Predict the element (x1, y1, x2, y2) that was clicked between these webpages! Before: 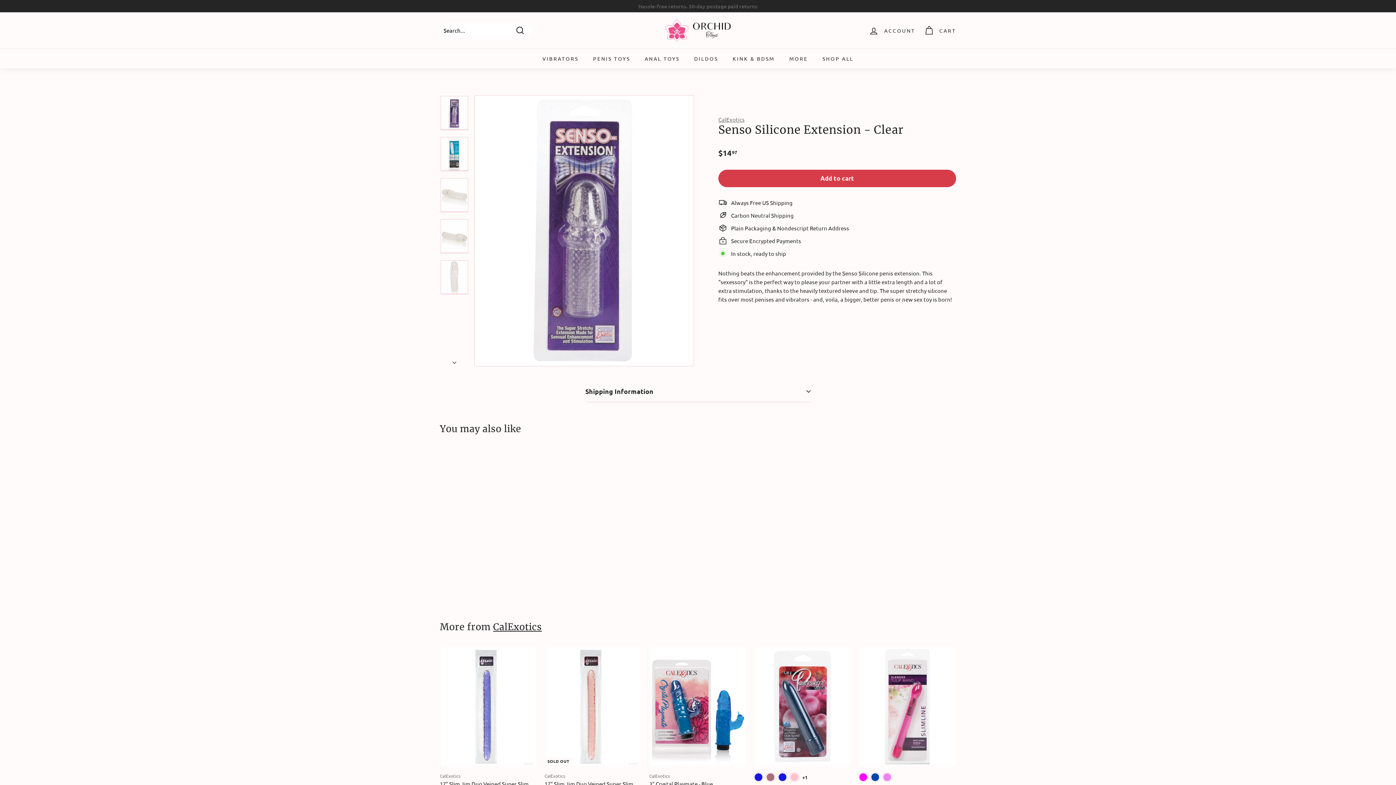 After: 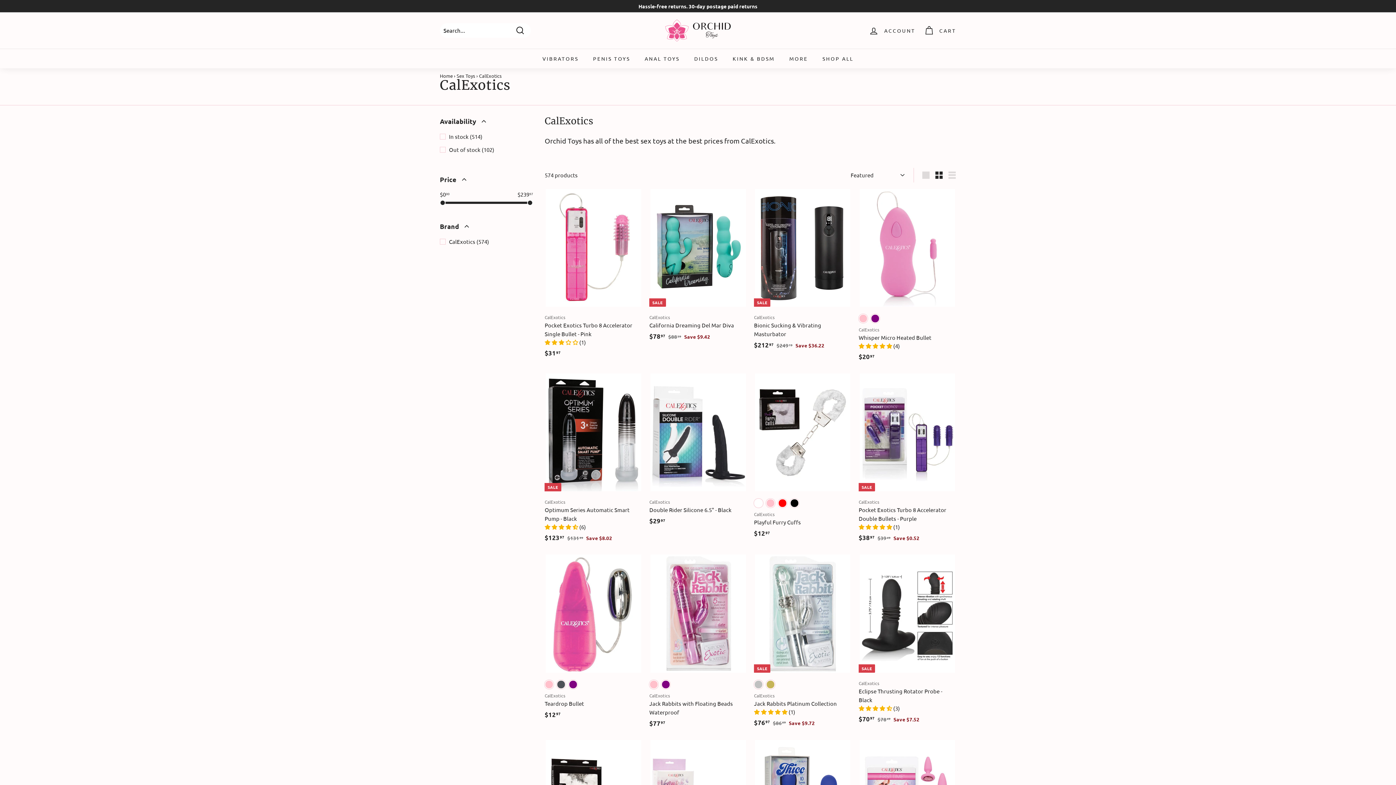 Action: label: CalExotics bbox: (718, 116, 744, 122)